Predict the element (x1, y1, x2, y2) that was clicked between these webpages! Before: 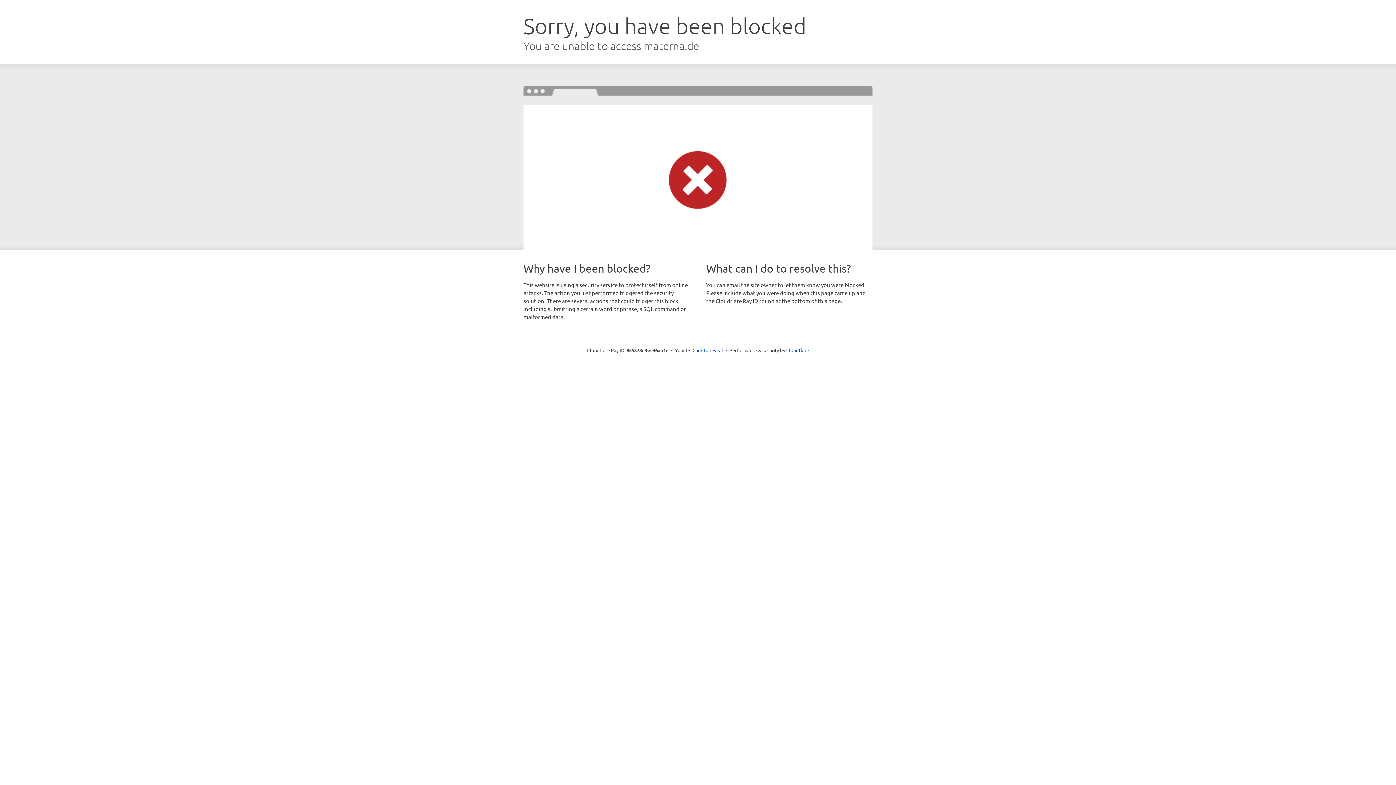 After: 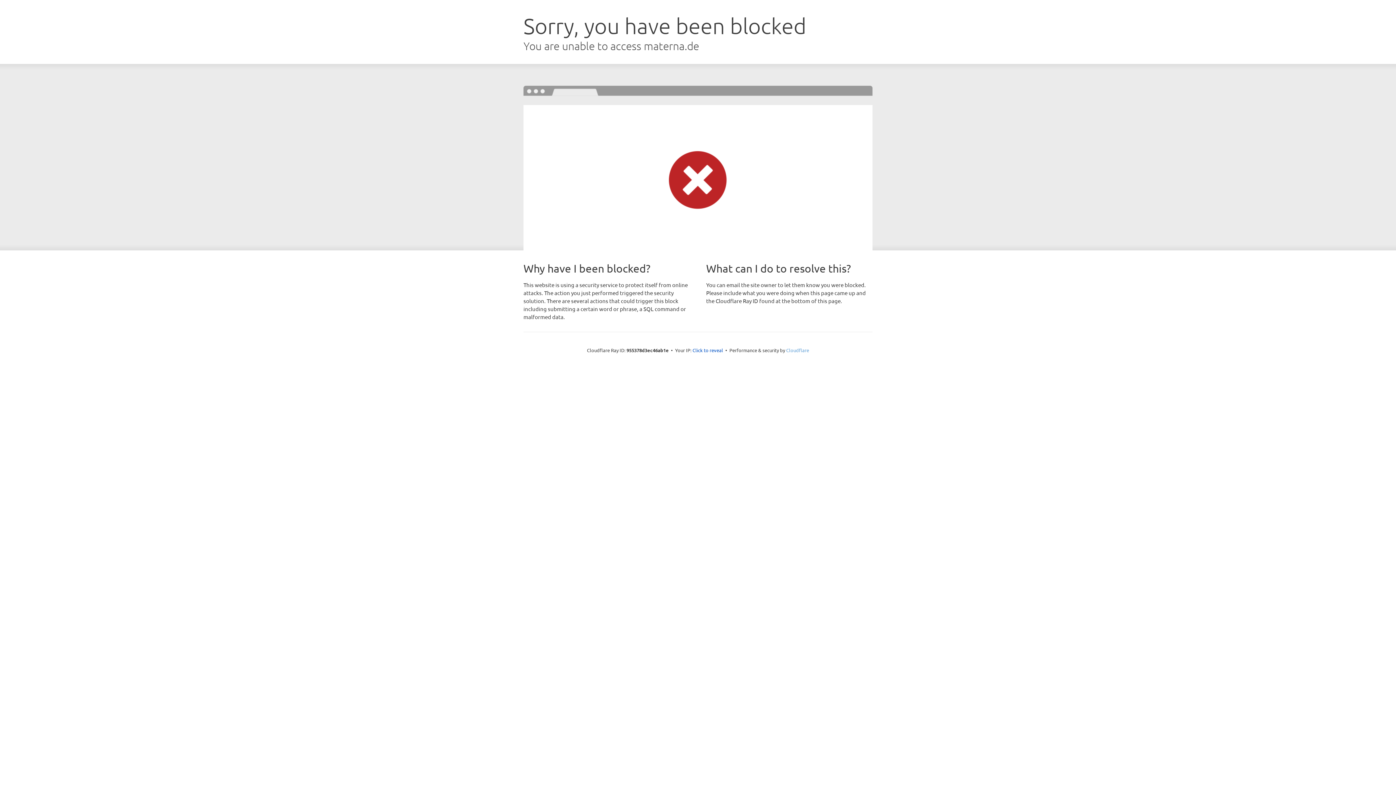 Action: bbox: (786, 347, 809, 353) label: Cloudflare